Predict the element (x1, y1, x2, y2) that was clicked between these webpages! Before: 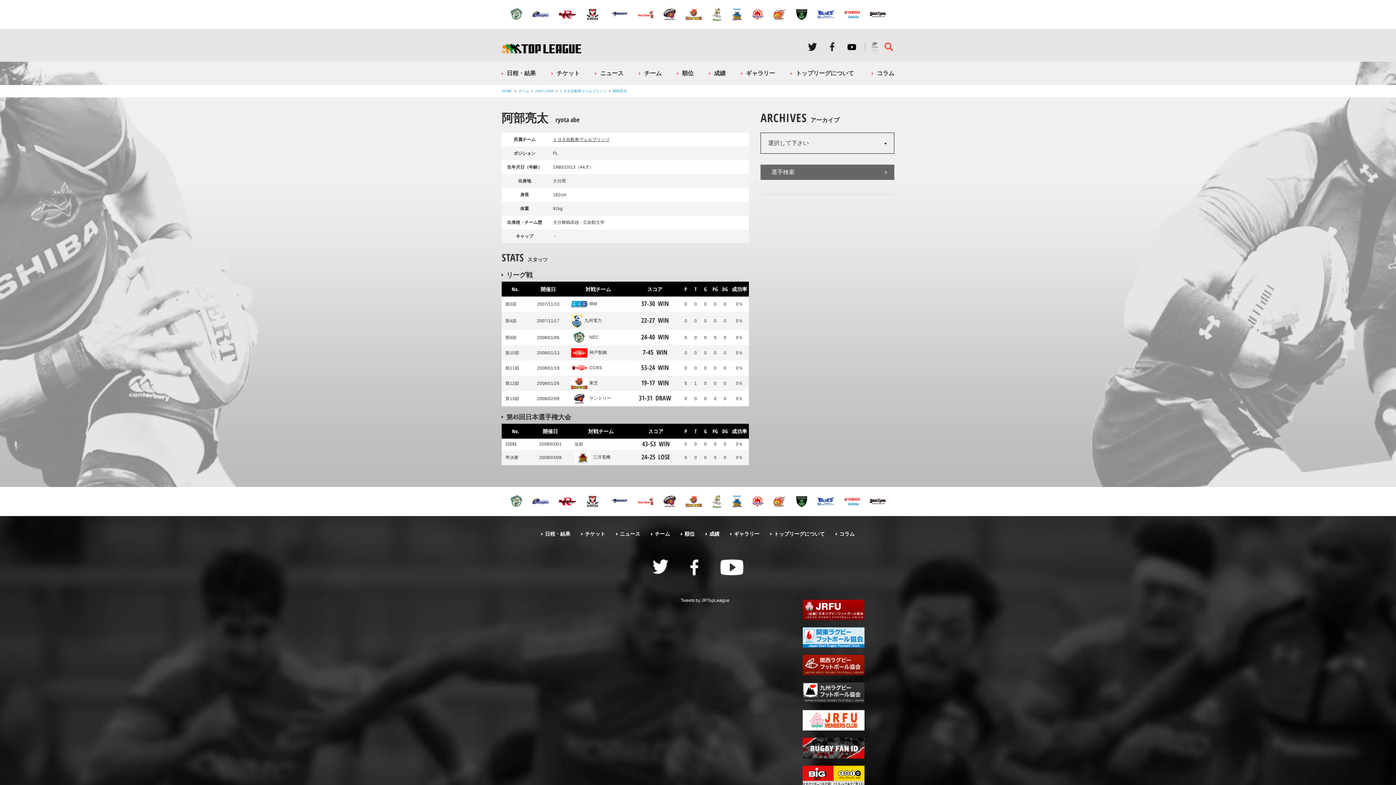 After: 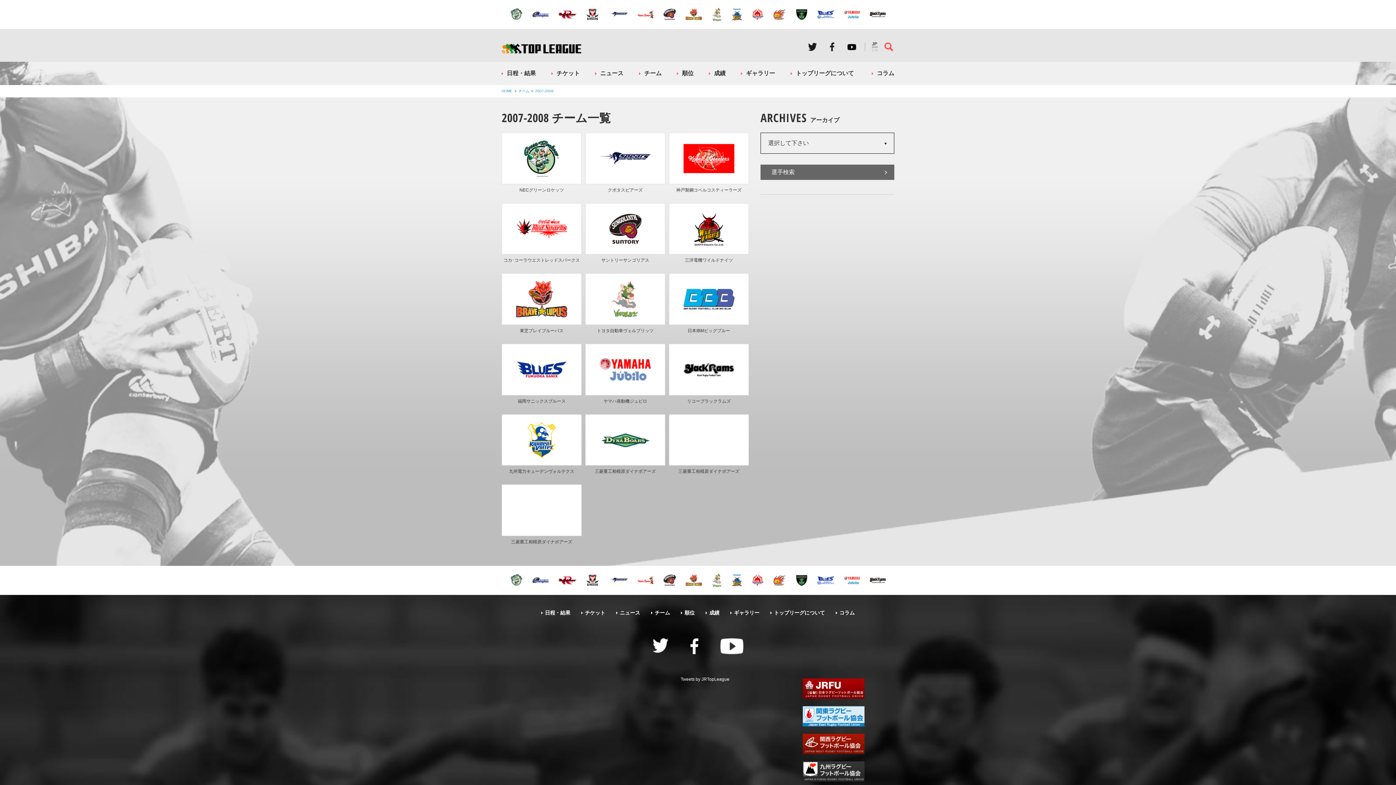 Action: bbox: (535, 89, 553, 93) label: 2007-2008